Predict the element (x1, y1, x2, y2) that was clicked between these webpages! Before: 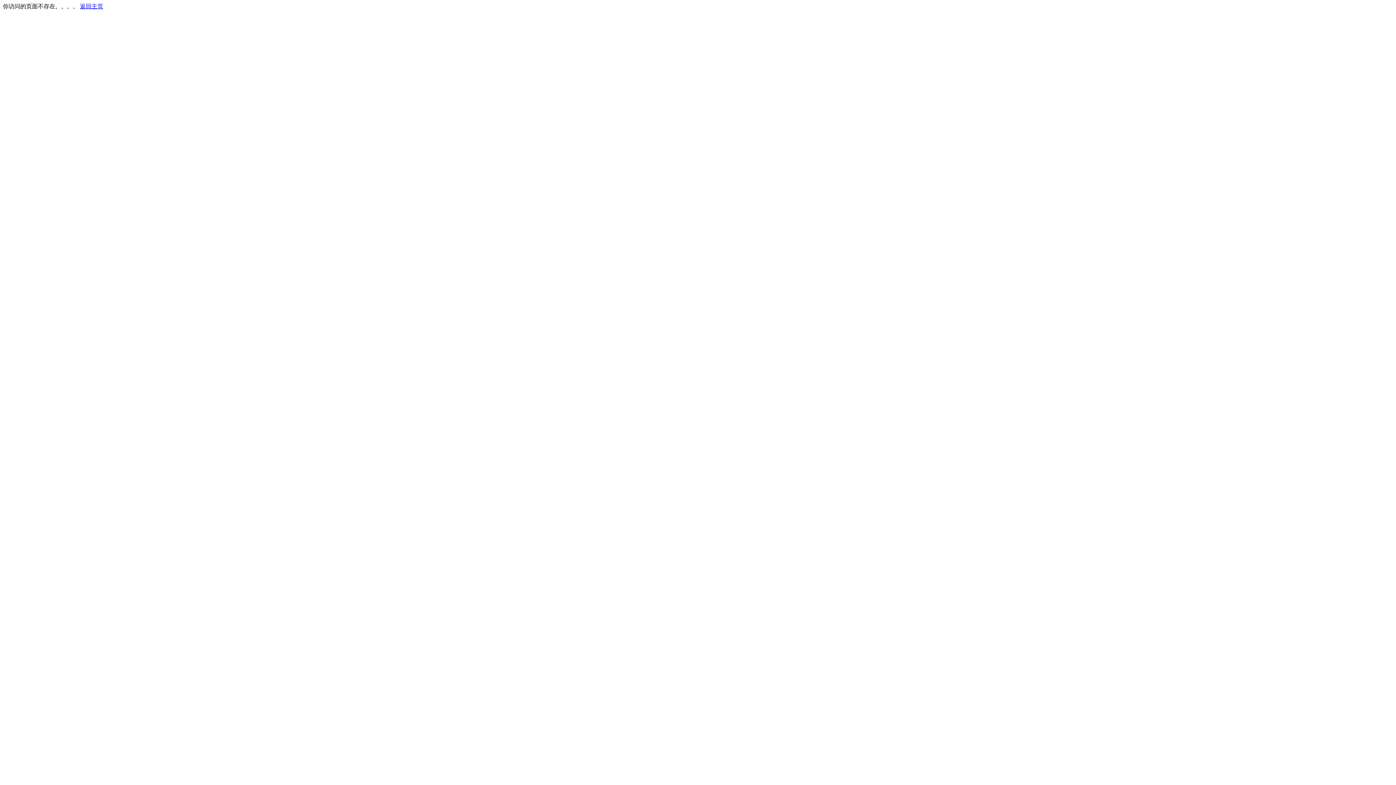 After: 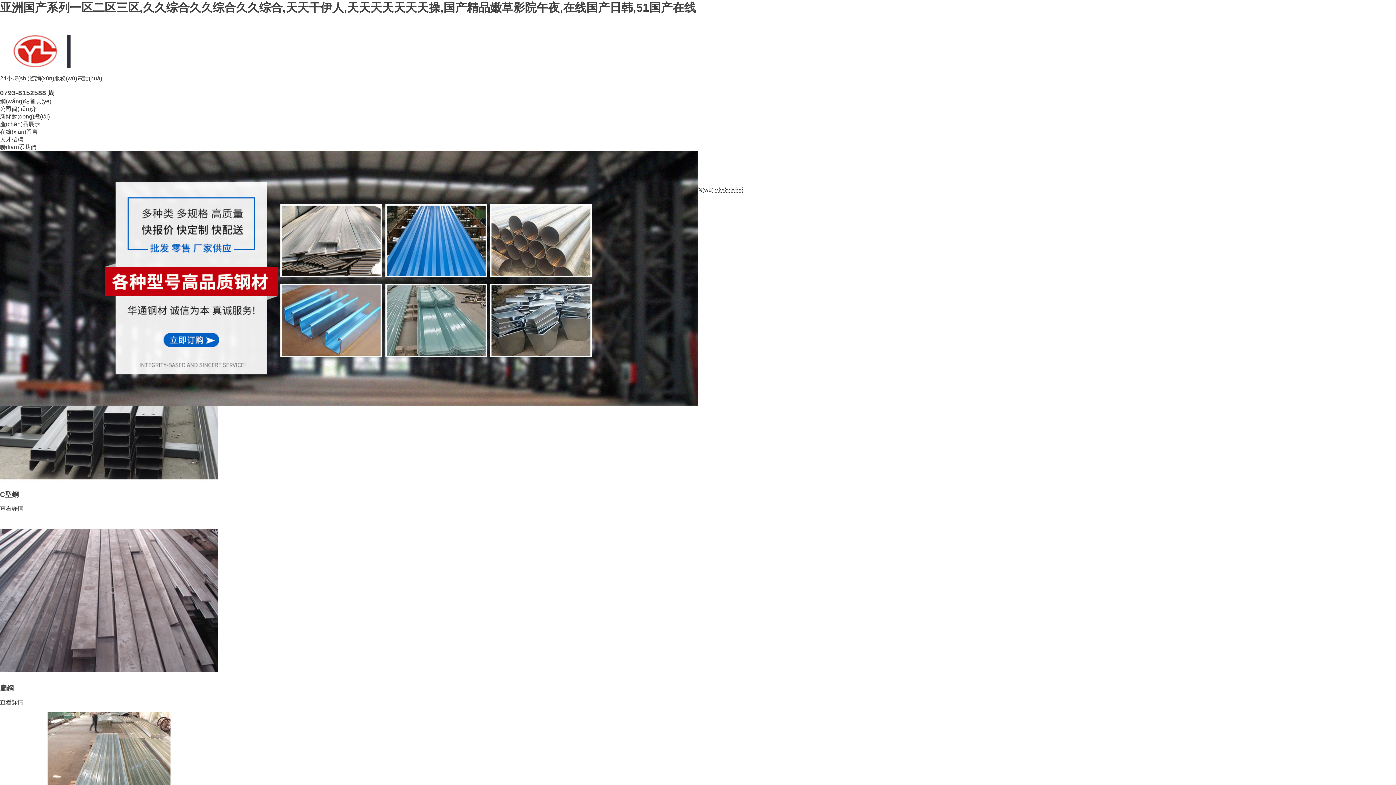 Action: label: 返回主页 bbox: (80, 3, 103, 9)